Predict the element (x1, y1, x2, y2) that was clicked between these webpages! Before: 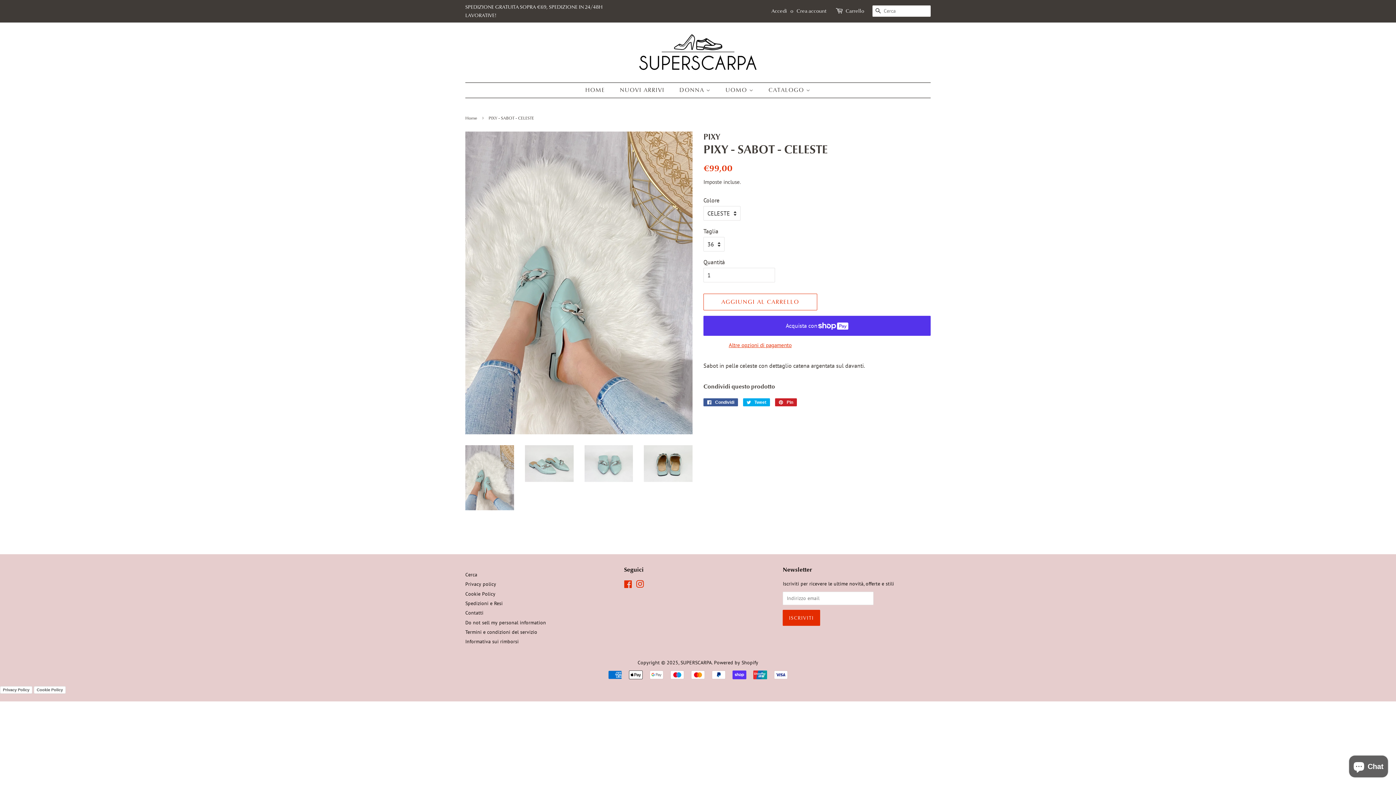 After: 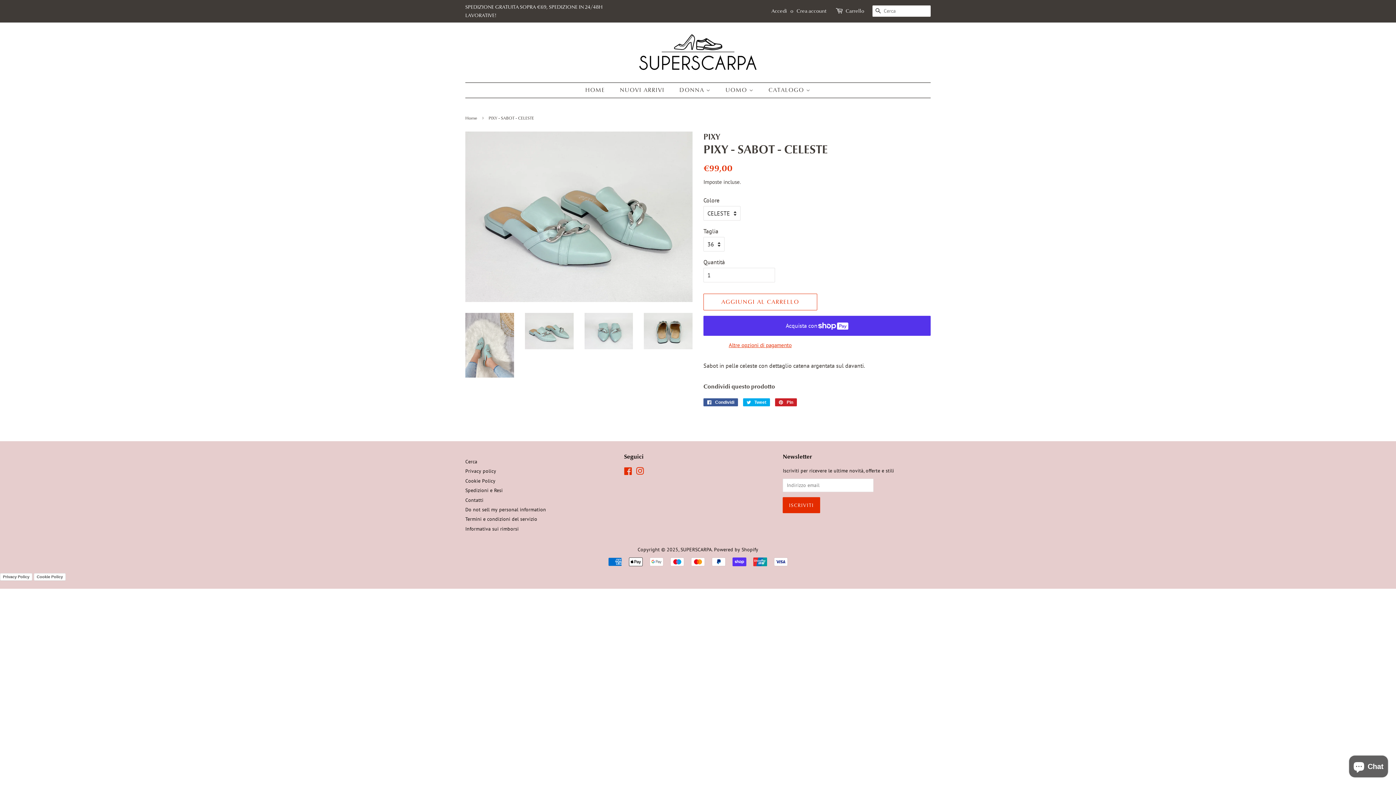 Action: bbox: (525, 445, 573, 482)